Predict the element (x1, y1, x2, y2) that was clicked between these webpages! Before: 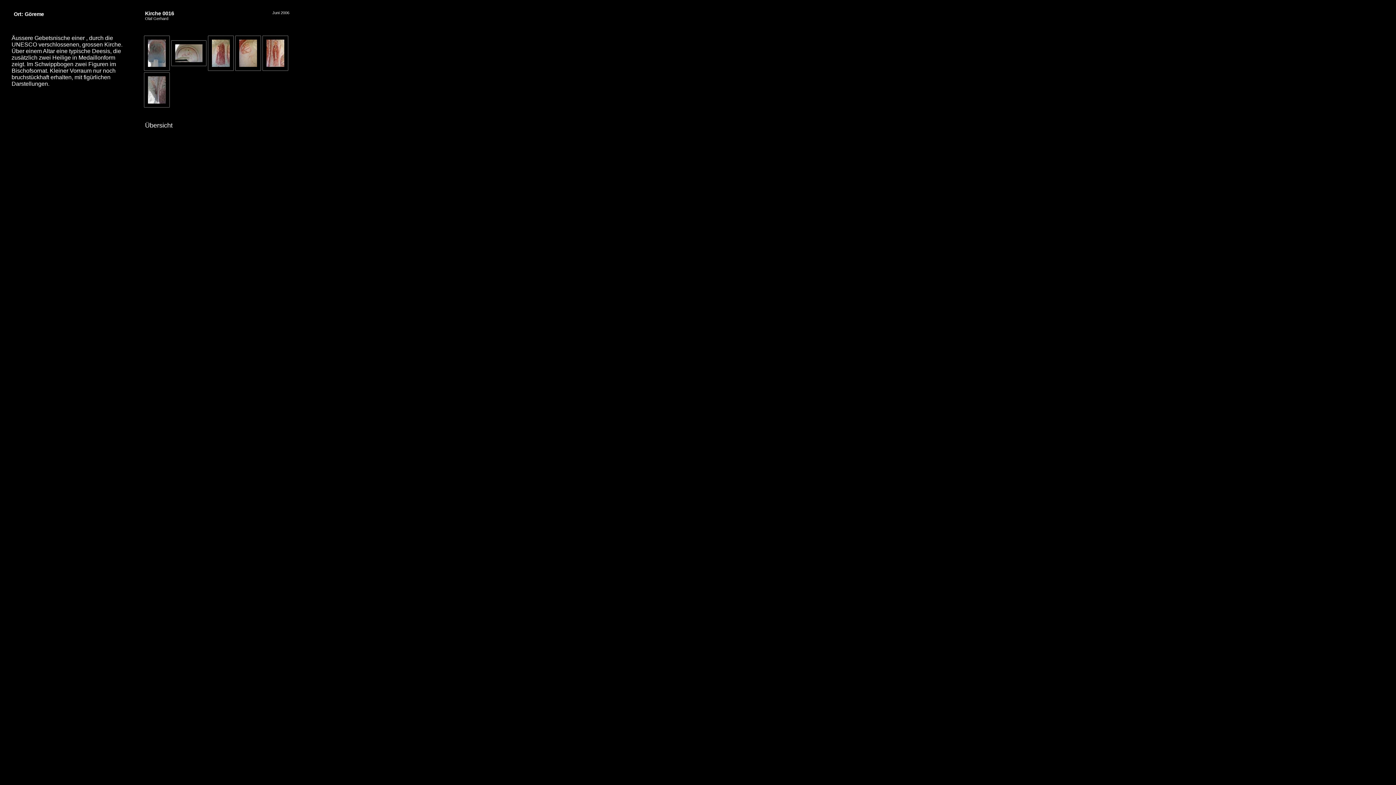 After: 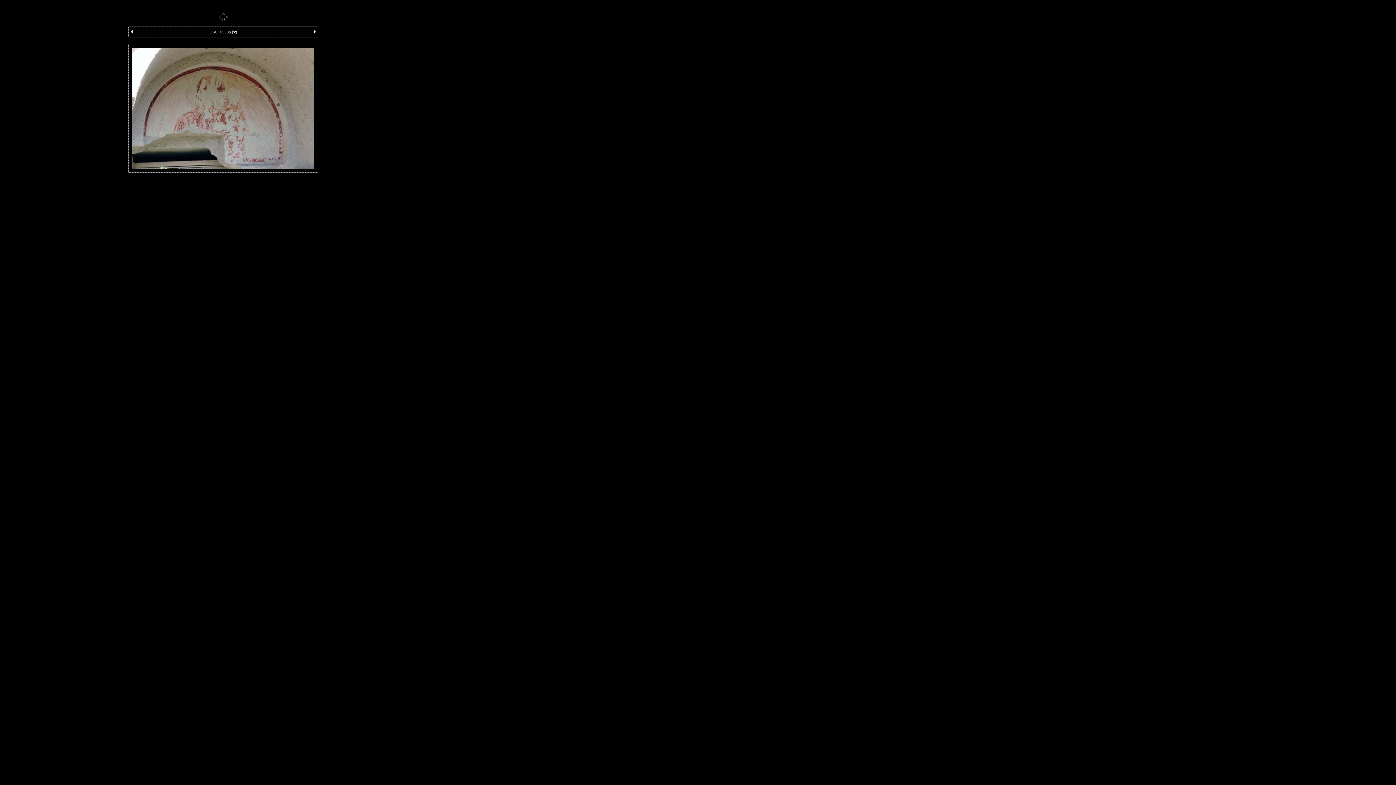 Action: bbox: (175, 57, 202, 63)